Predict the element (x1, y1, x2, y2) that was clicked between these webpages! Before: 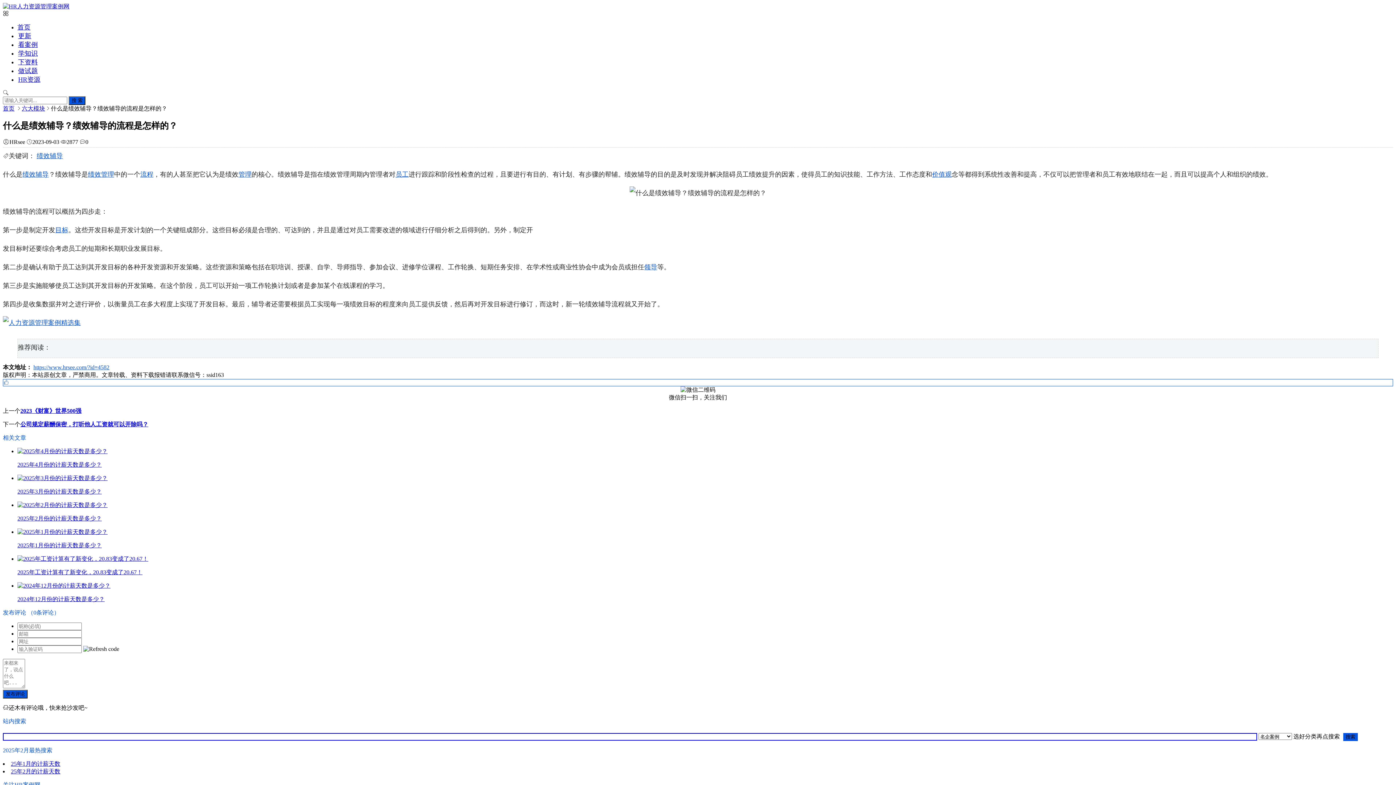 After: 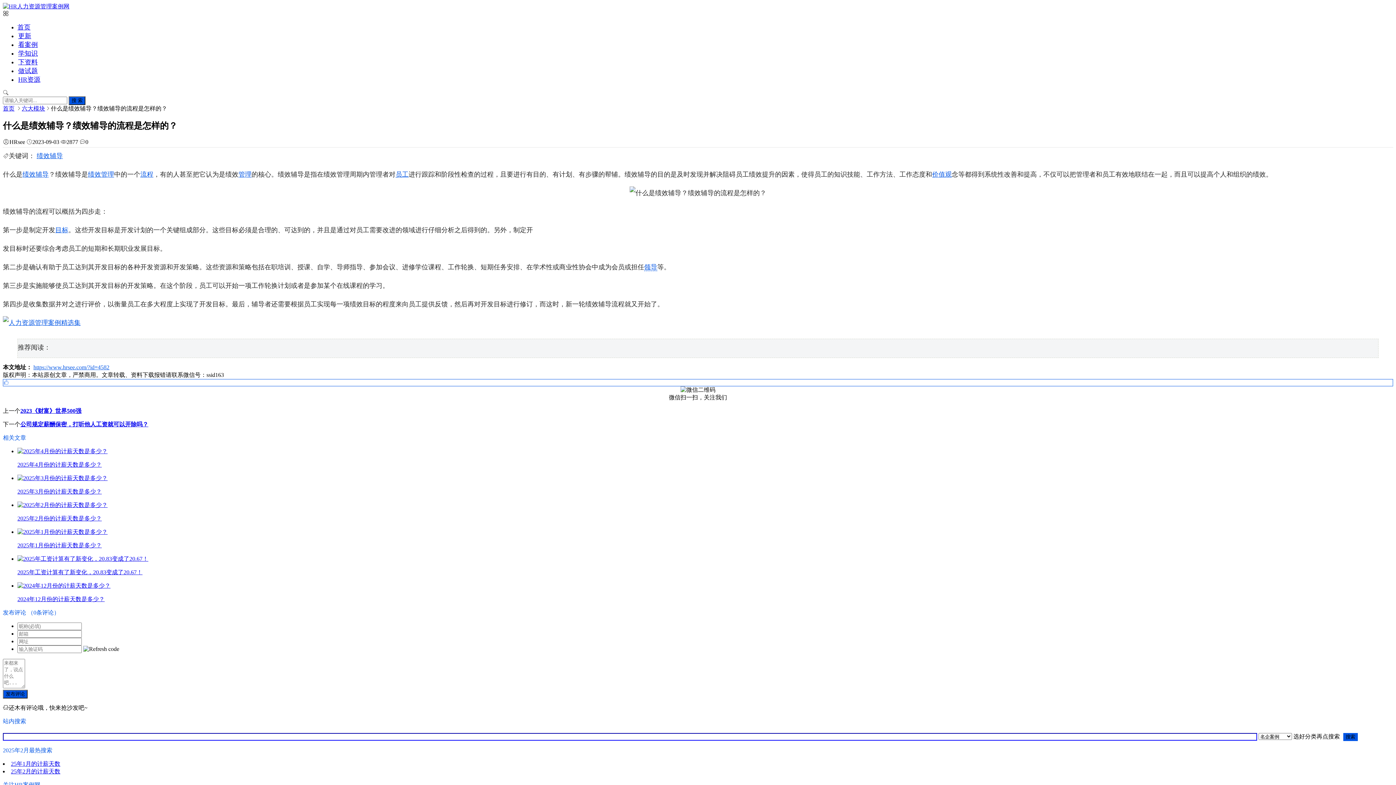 Action: label: 领导 bbox: (644, 263, 657, 270)